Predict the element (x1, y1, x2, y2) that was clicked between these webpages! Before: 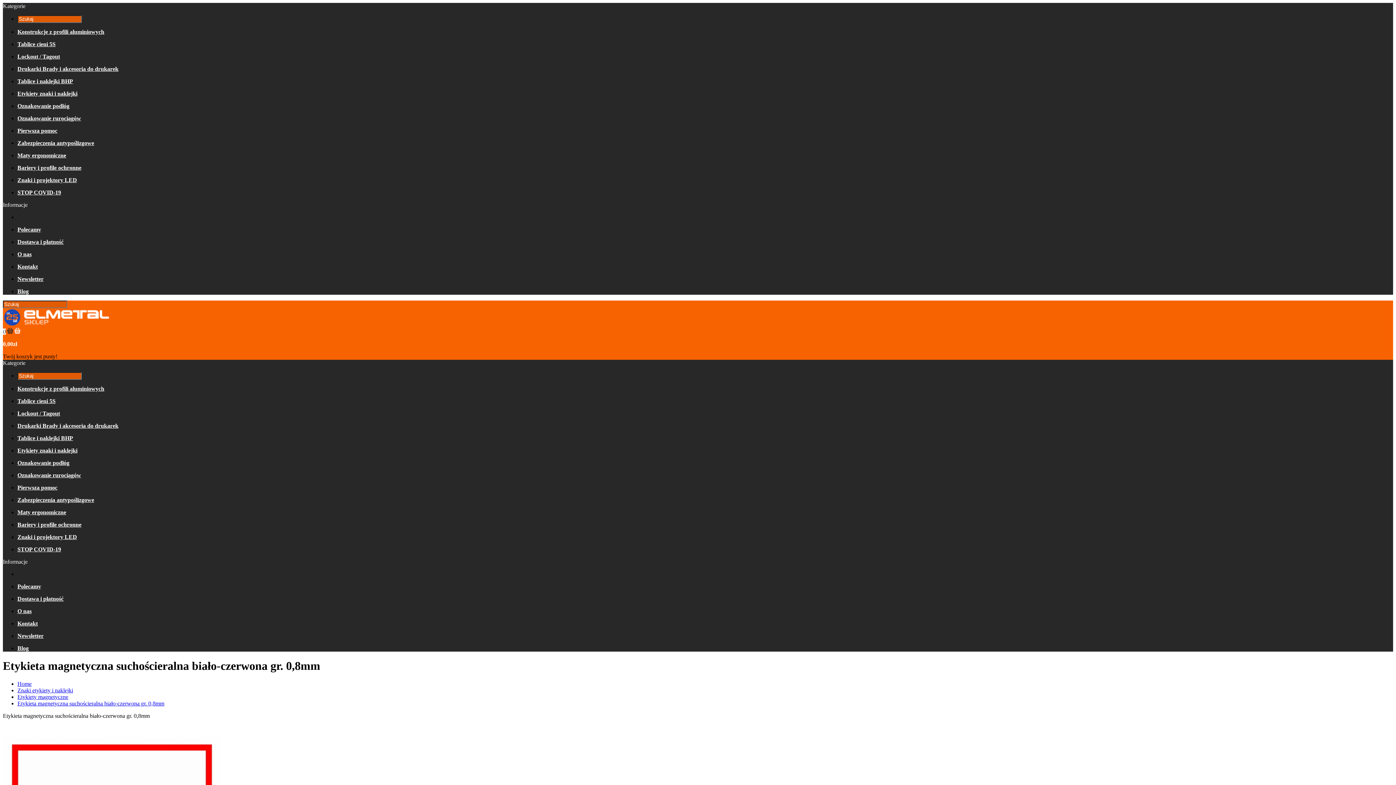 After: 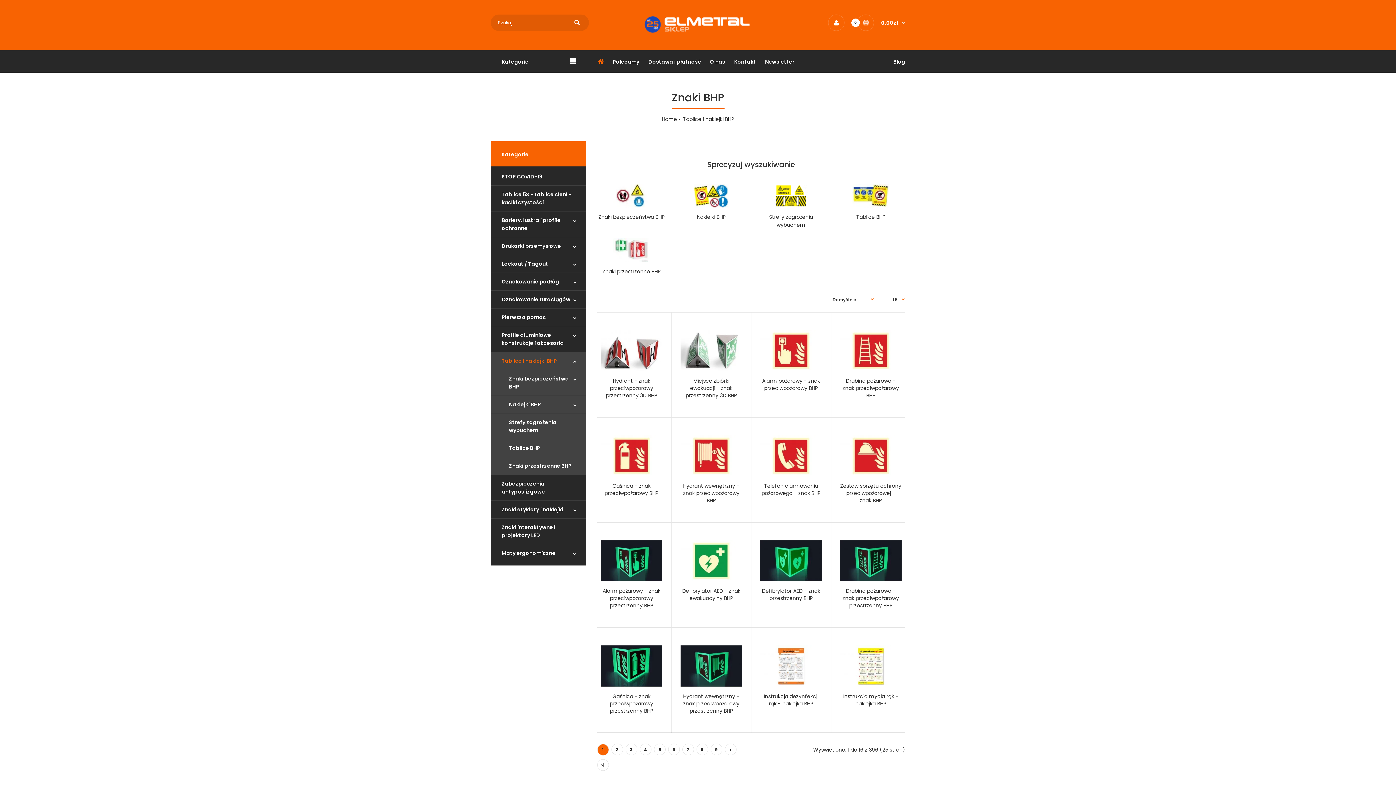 Action: label: Tablice i naklejki BHP bbox: (17, 78, 73, 84)